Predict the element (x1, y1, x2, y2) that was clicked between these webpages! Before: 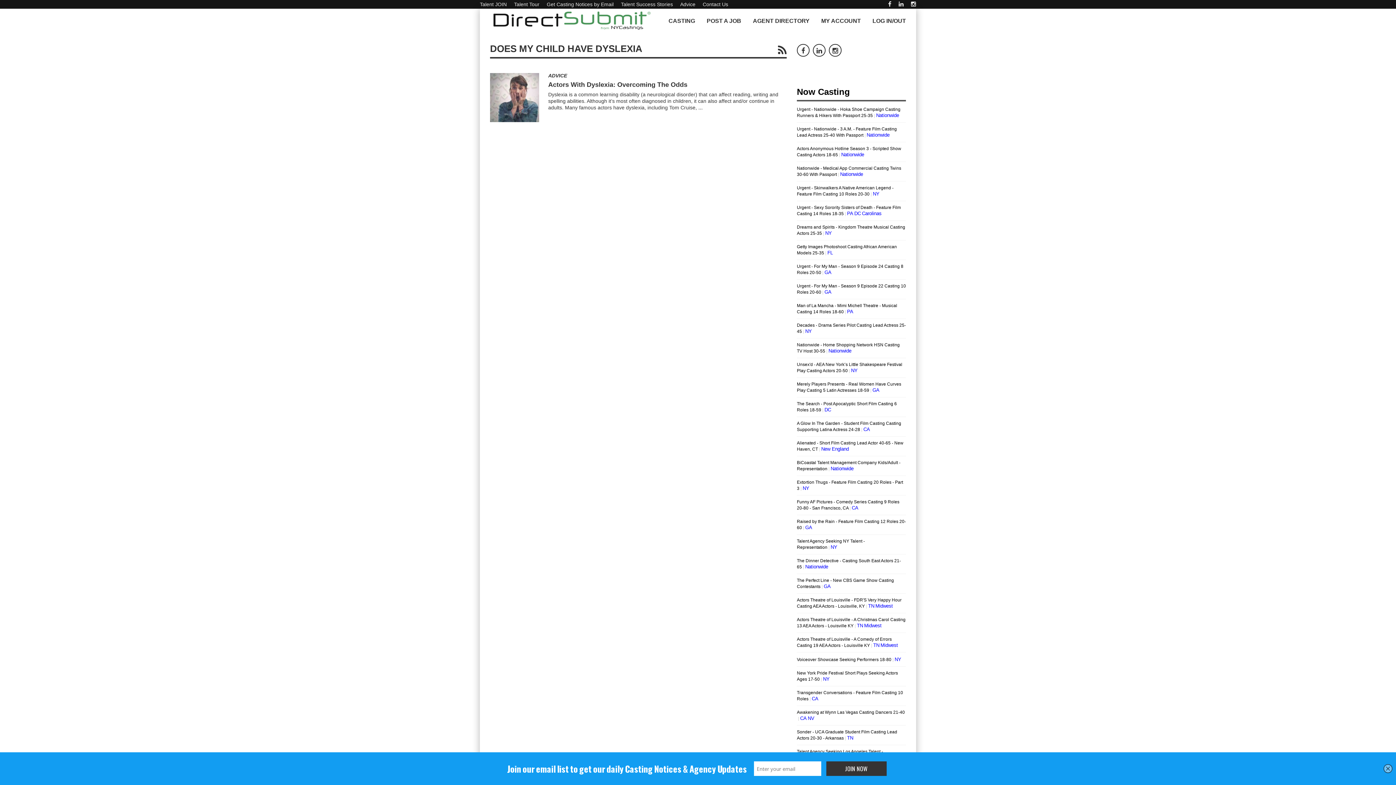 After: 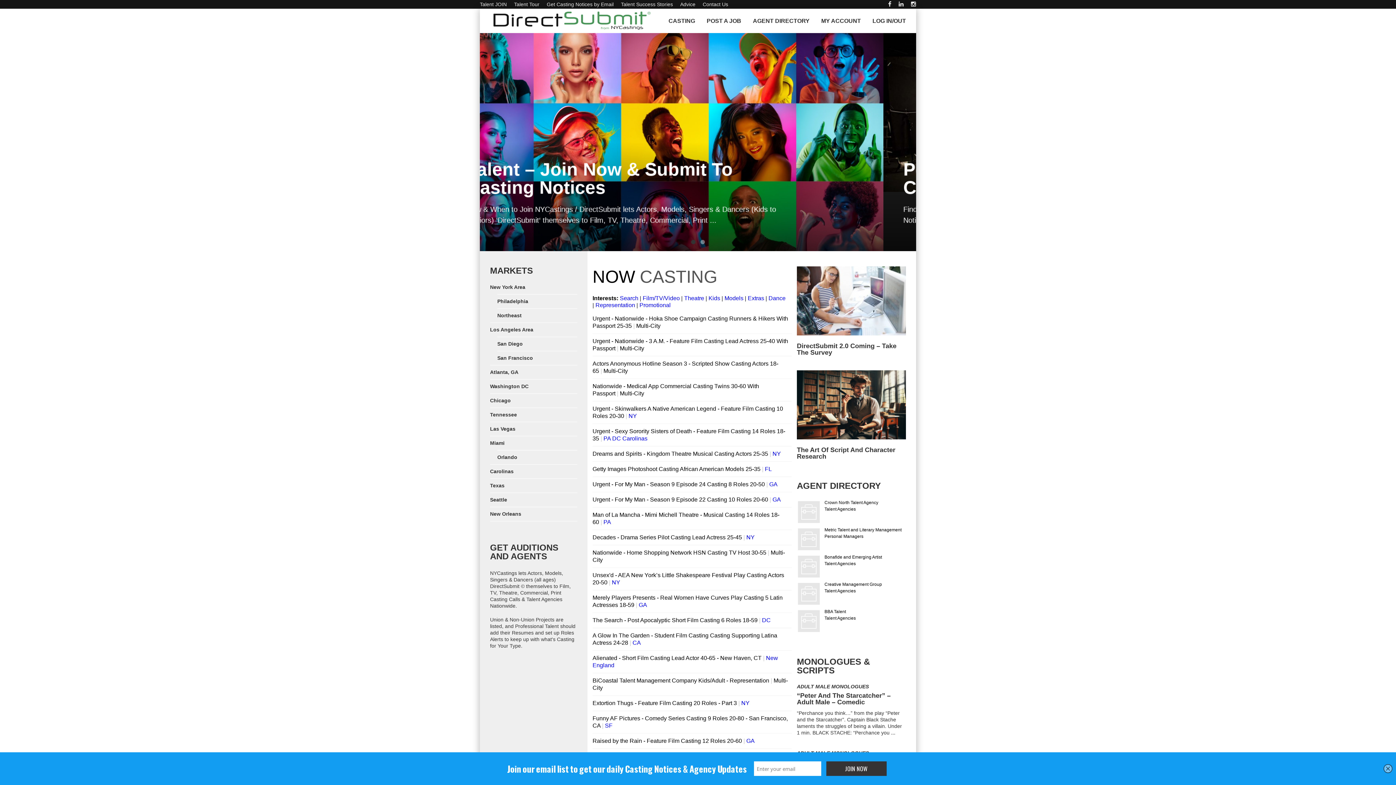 Action: bbox: (490, 8, 654, 33)